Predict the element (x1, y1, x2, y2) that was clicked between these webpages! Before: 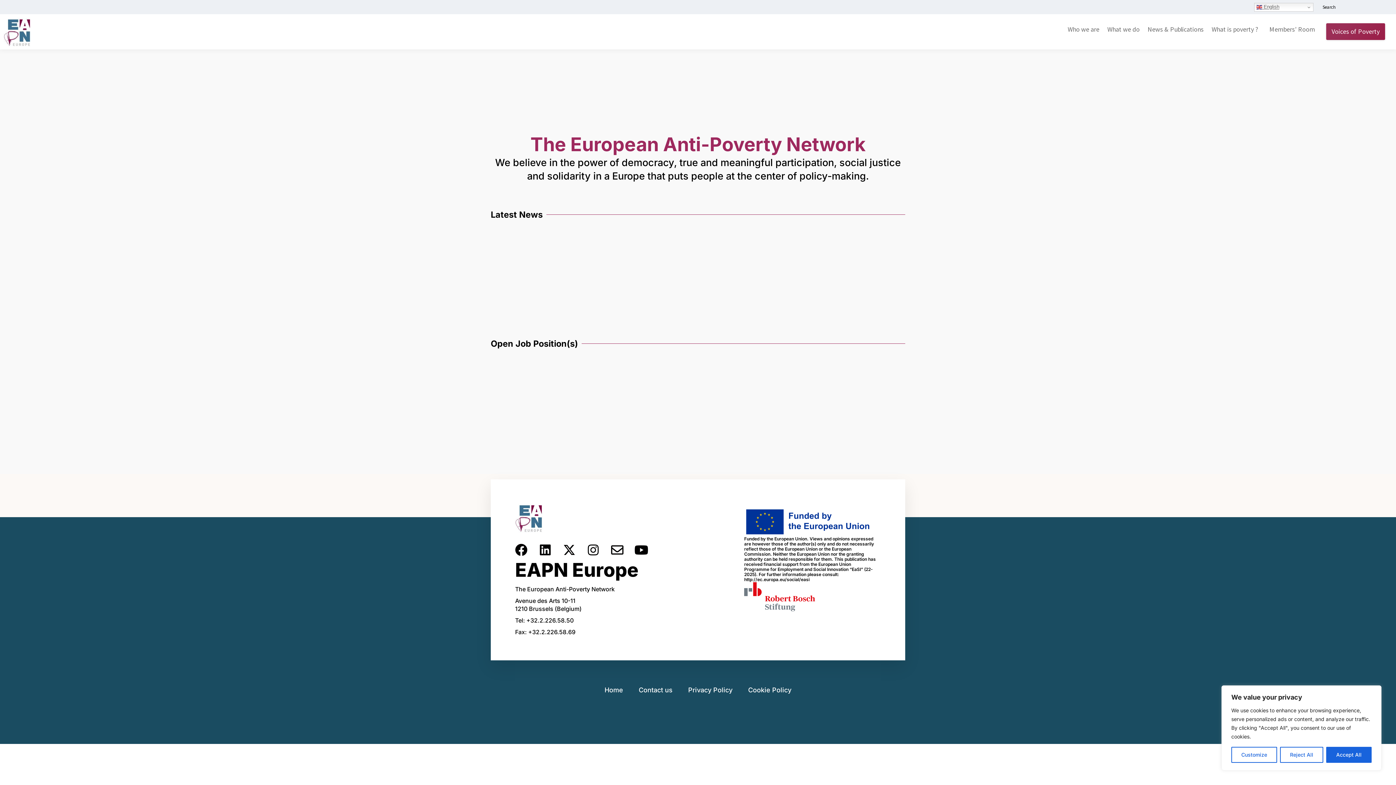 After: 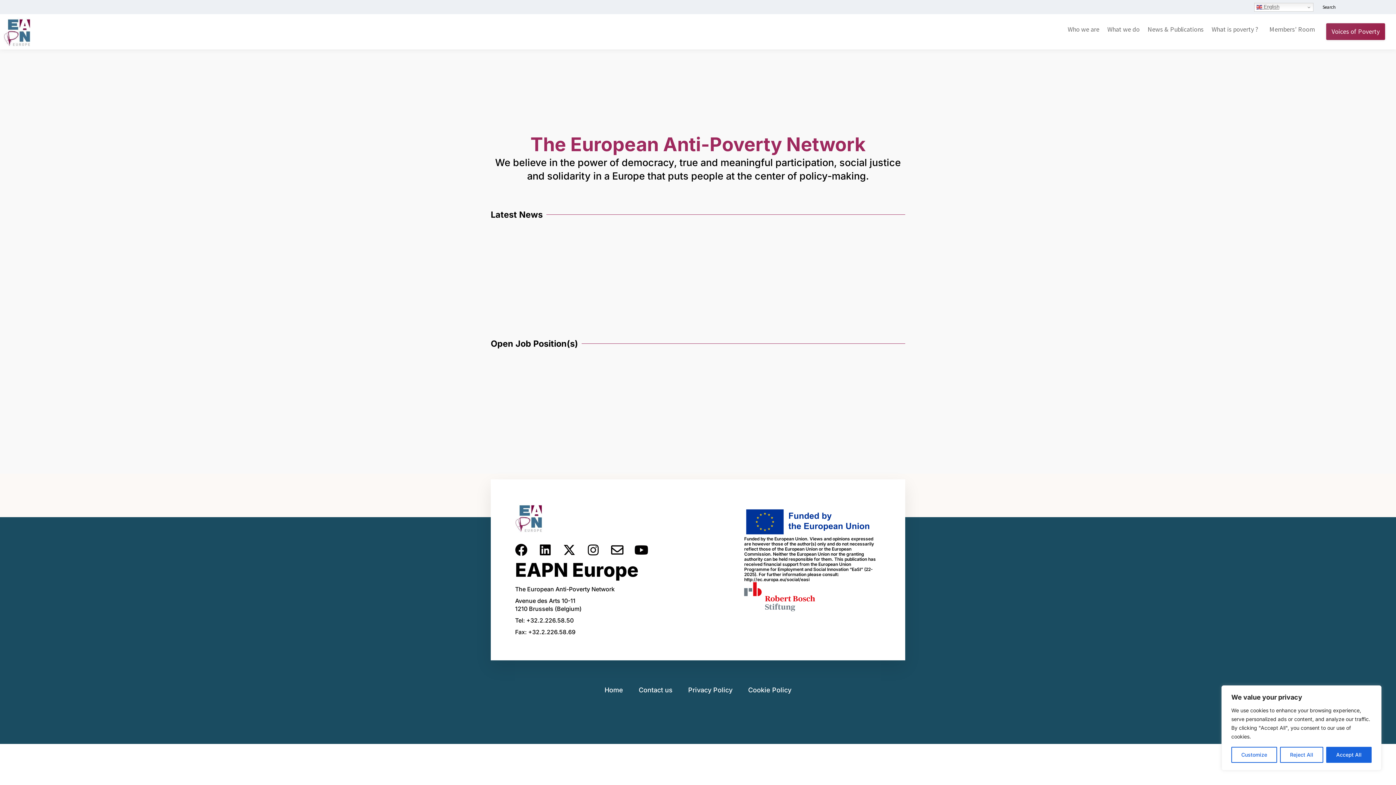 Action: bbox: (1376, 2, 1385, 12) label: Rss page opens in new window